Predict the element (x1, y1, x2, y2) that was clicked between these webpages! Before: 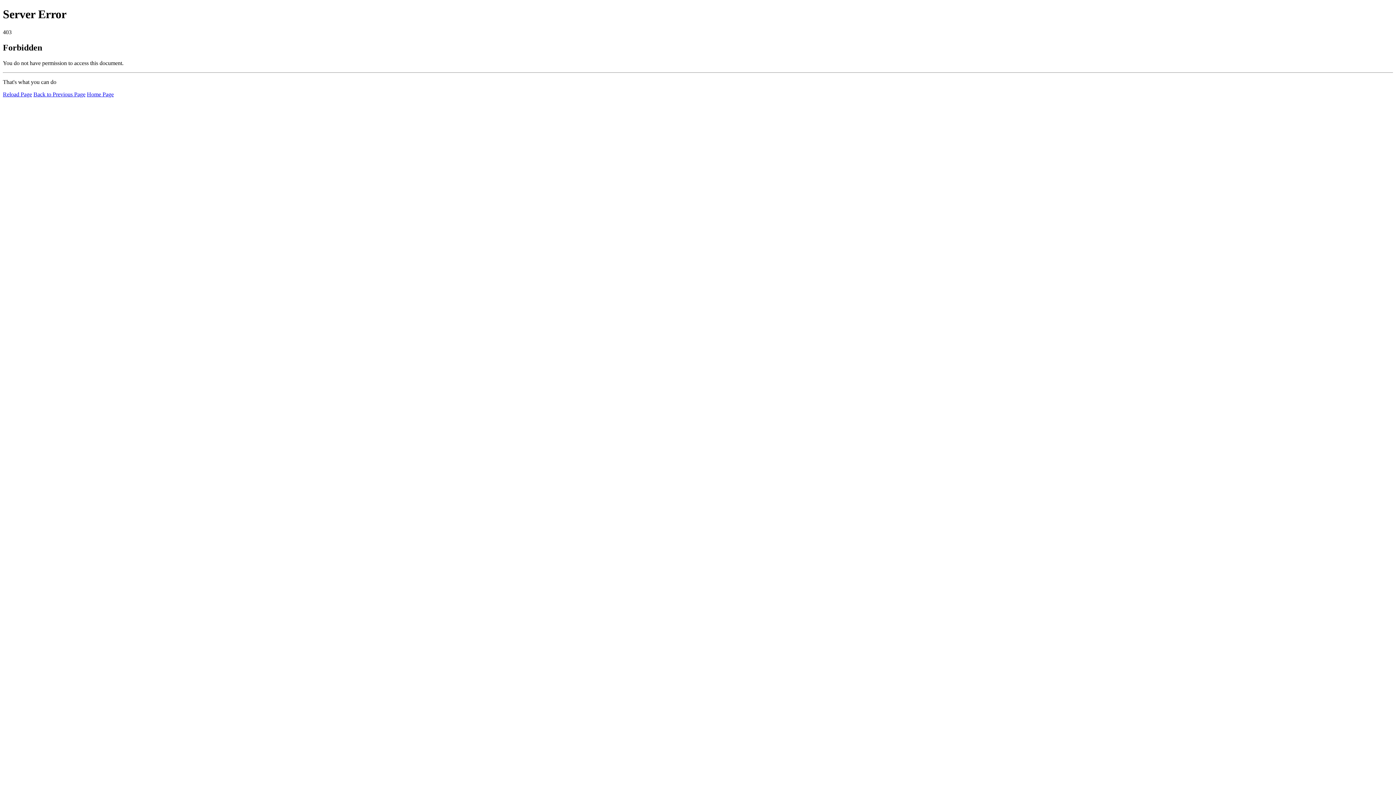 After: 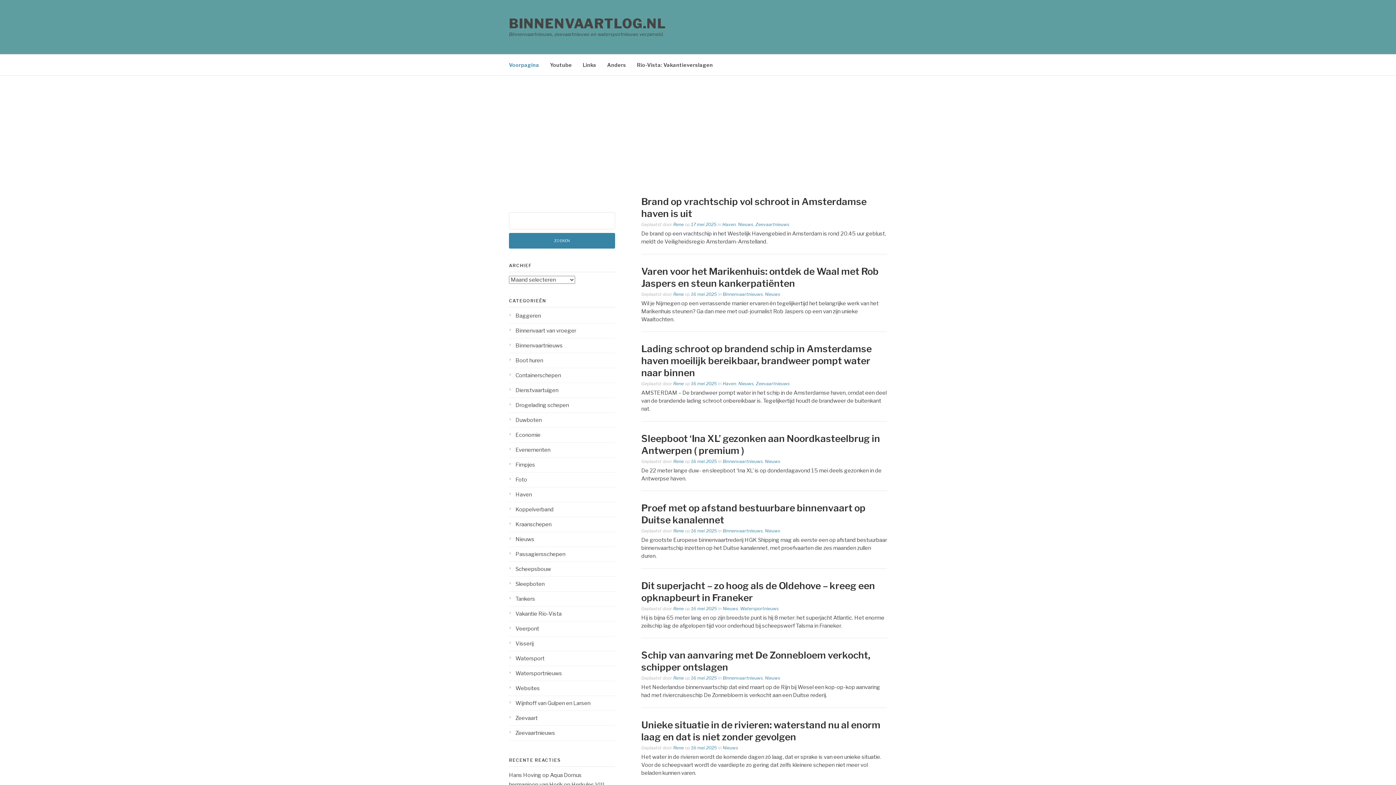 Action: bbox: (86, 91, 113, 97) label: Home Page